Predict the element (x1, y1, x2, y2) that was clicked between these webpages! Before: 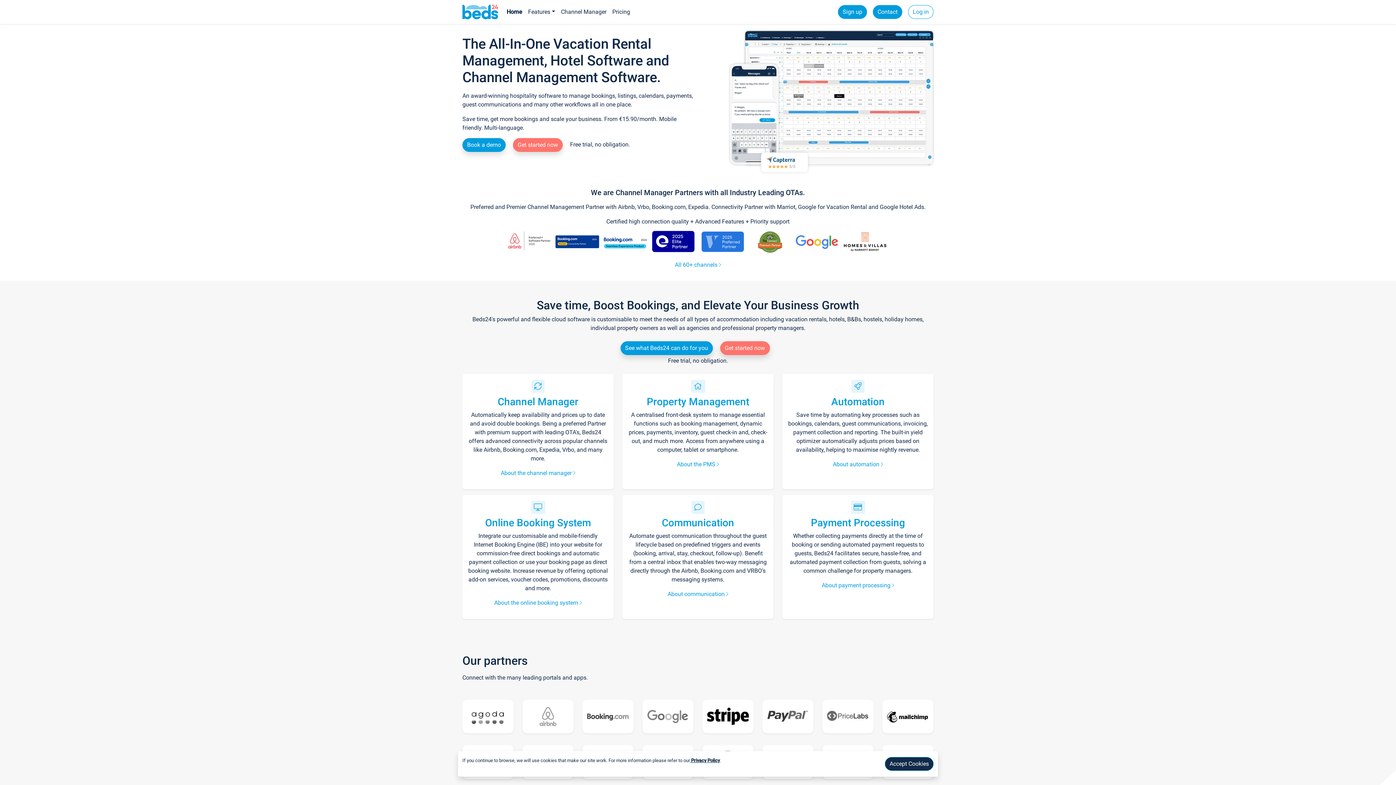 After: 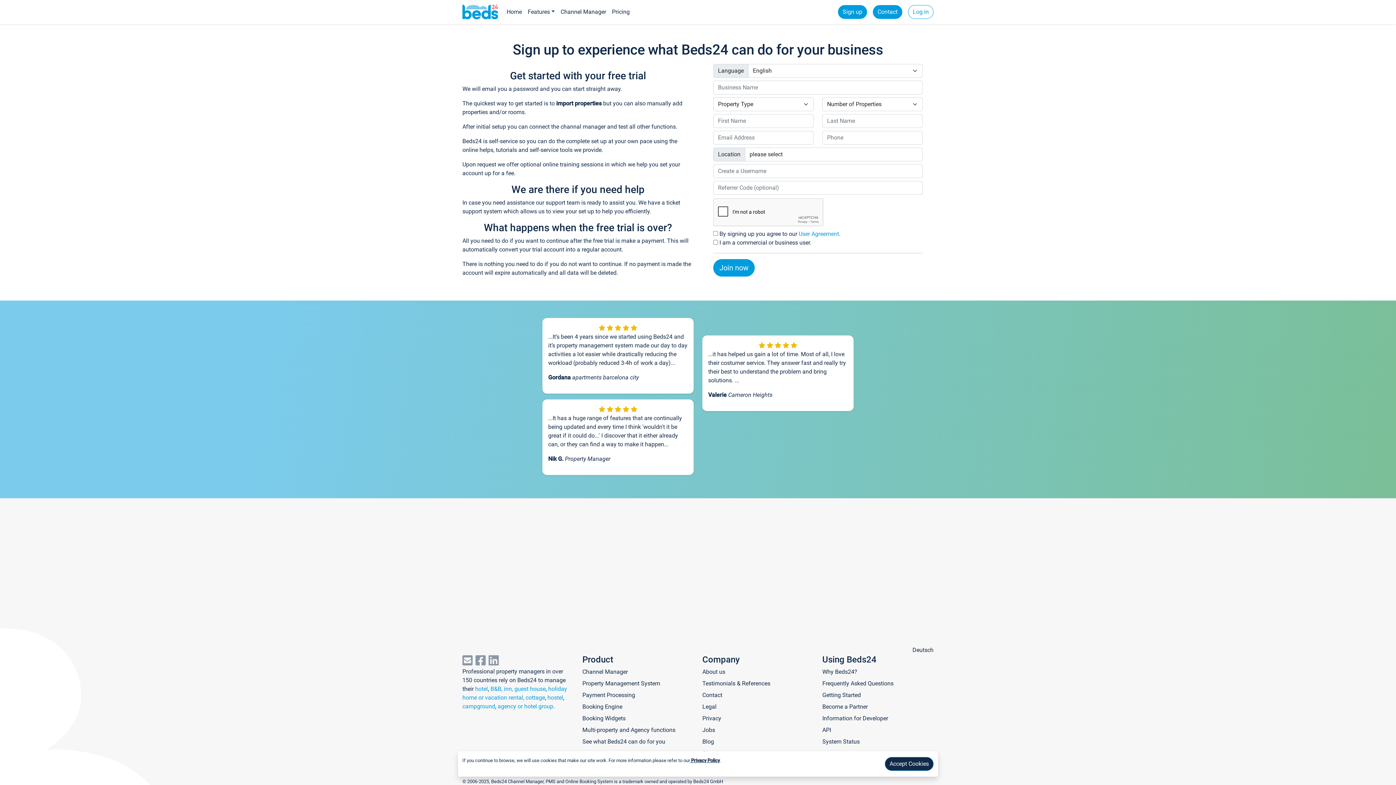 Action: label: Get started now bbox: (724, 344, 765, 351)